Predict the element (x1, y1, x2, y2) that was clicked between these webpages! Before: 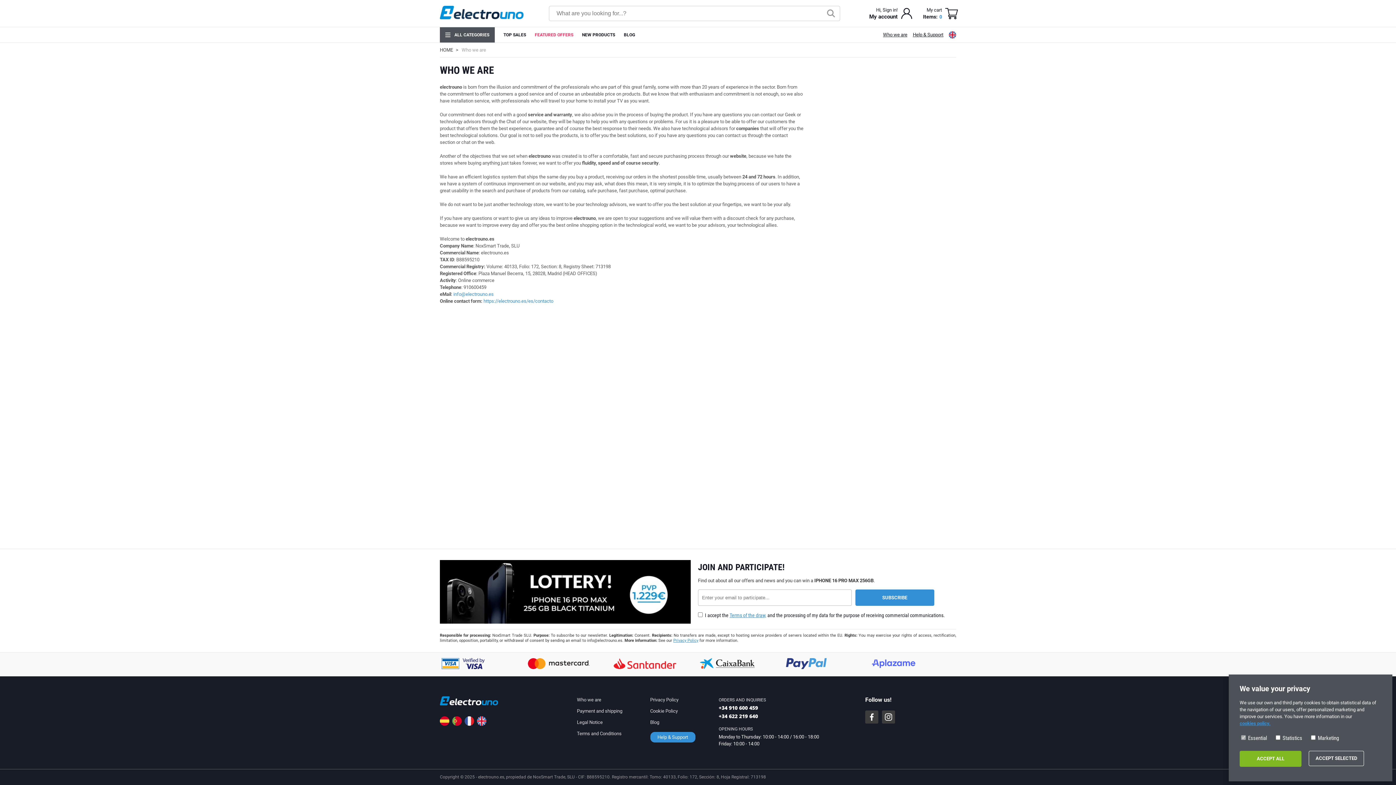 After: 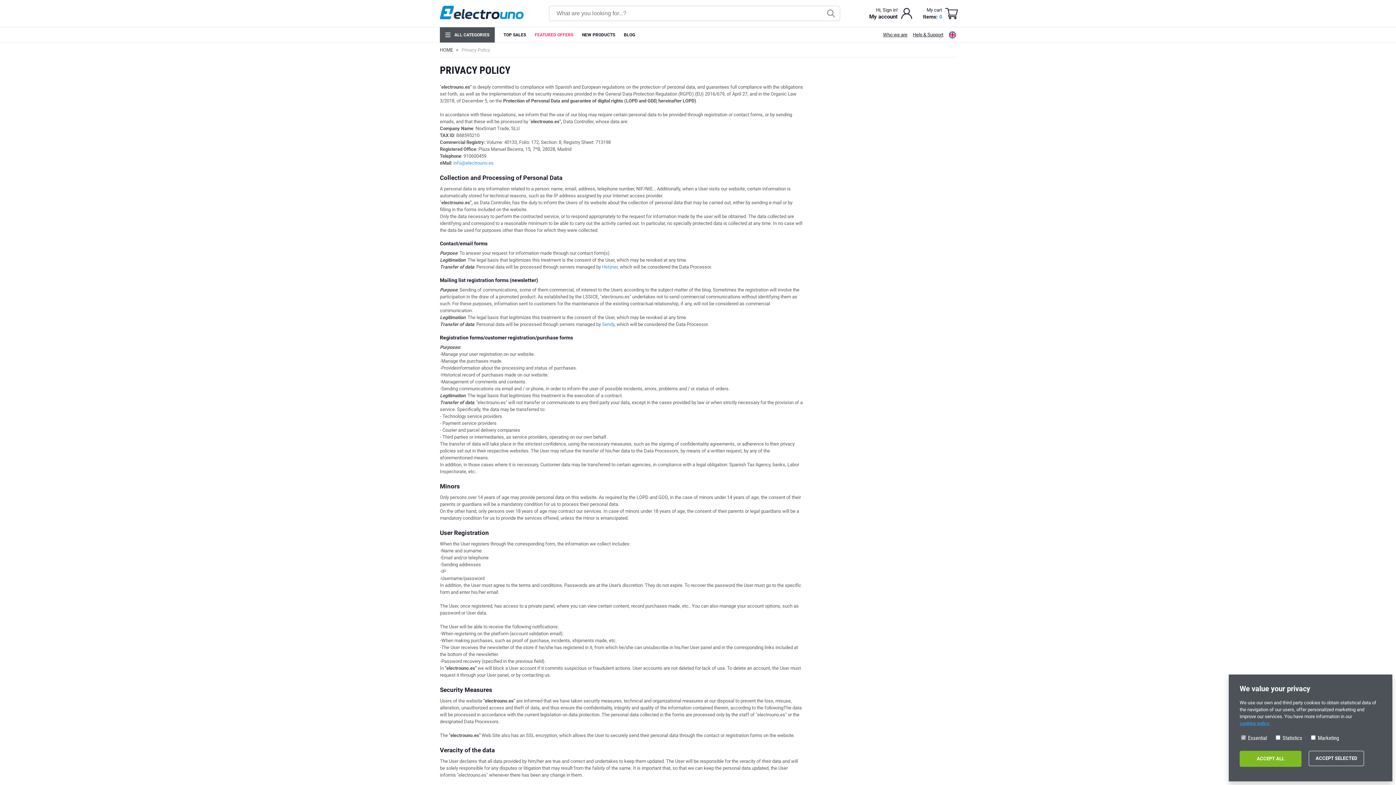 Action: bbox: (650, 697, 678, 702) label: Privacy Policy